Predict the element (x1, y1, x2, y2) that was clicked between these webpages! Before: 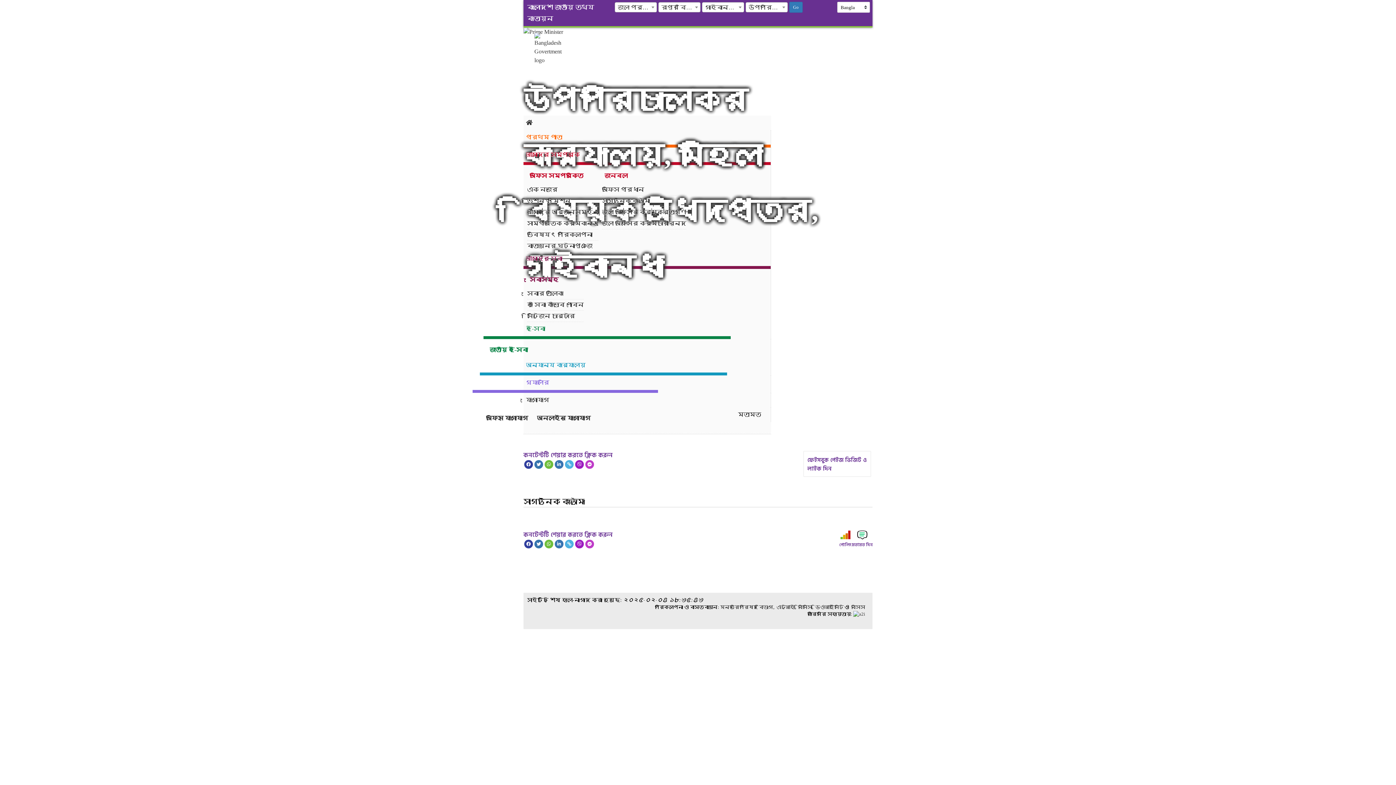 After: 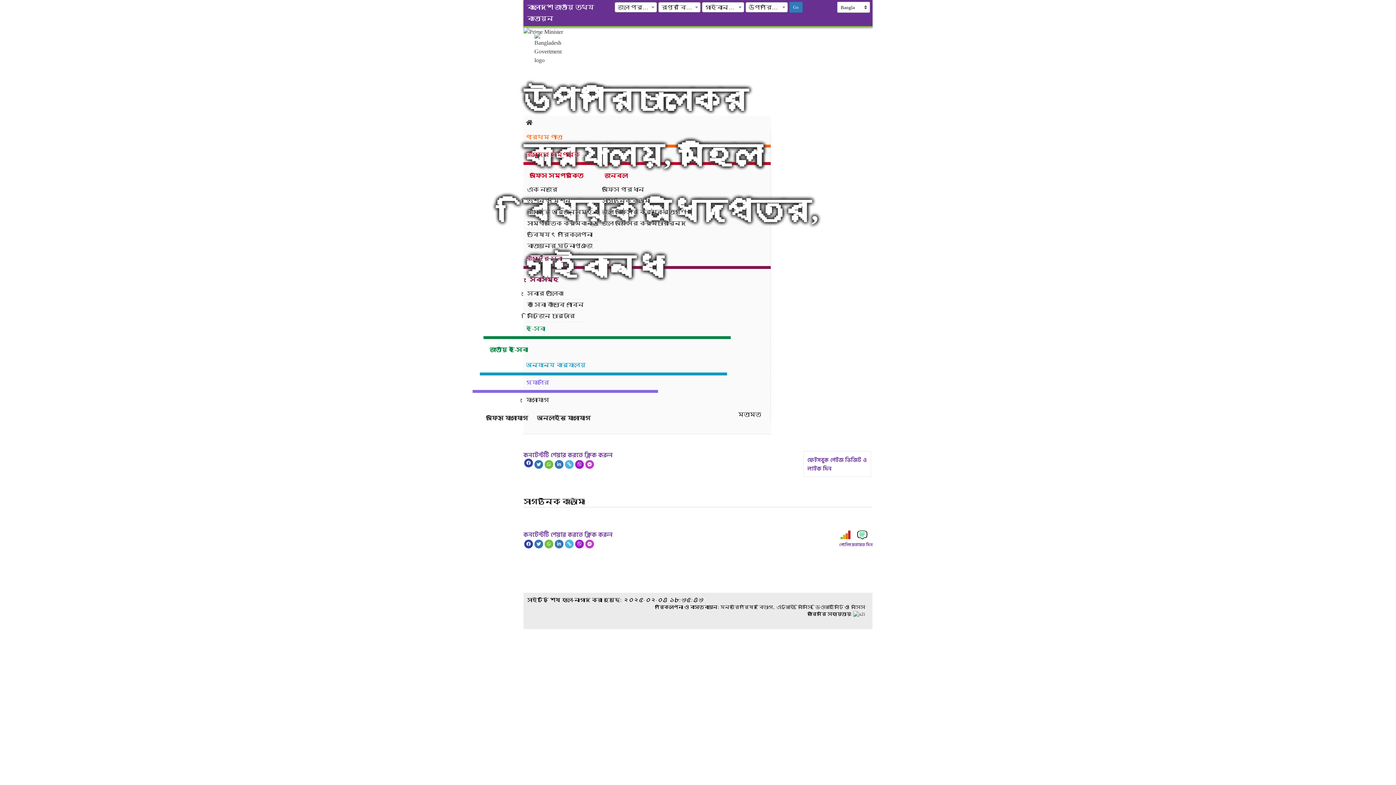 Action: bbox: (524, 460, 533, 469)